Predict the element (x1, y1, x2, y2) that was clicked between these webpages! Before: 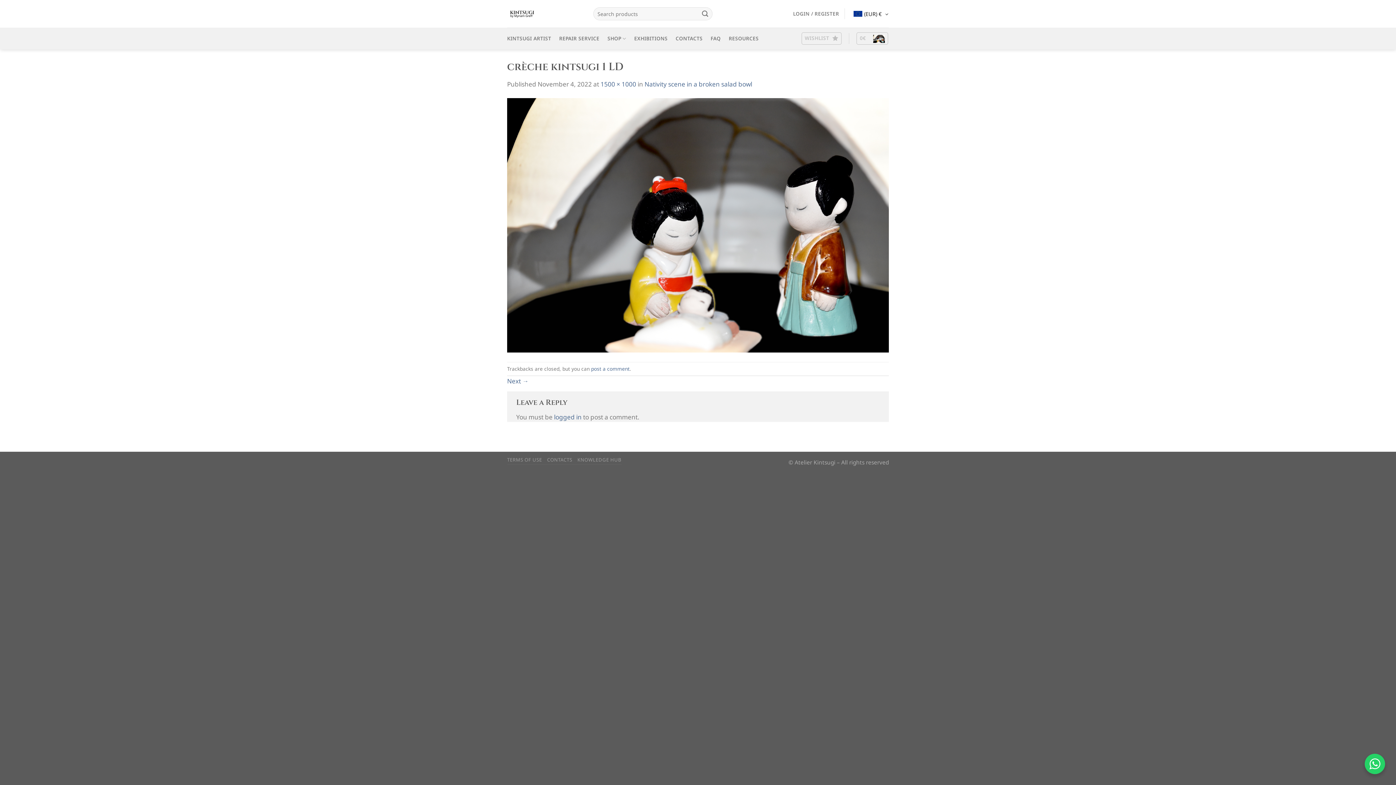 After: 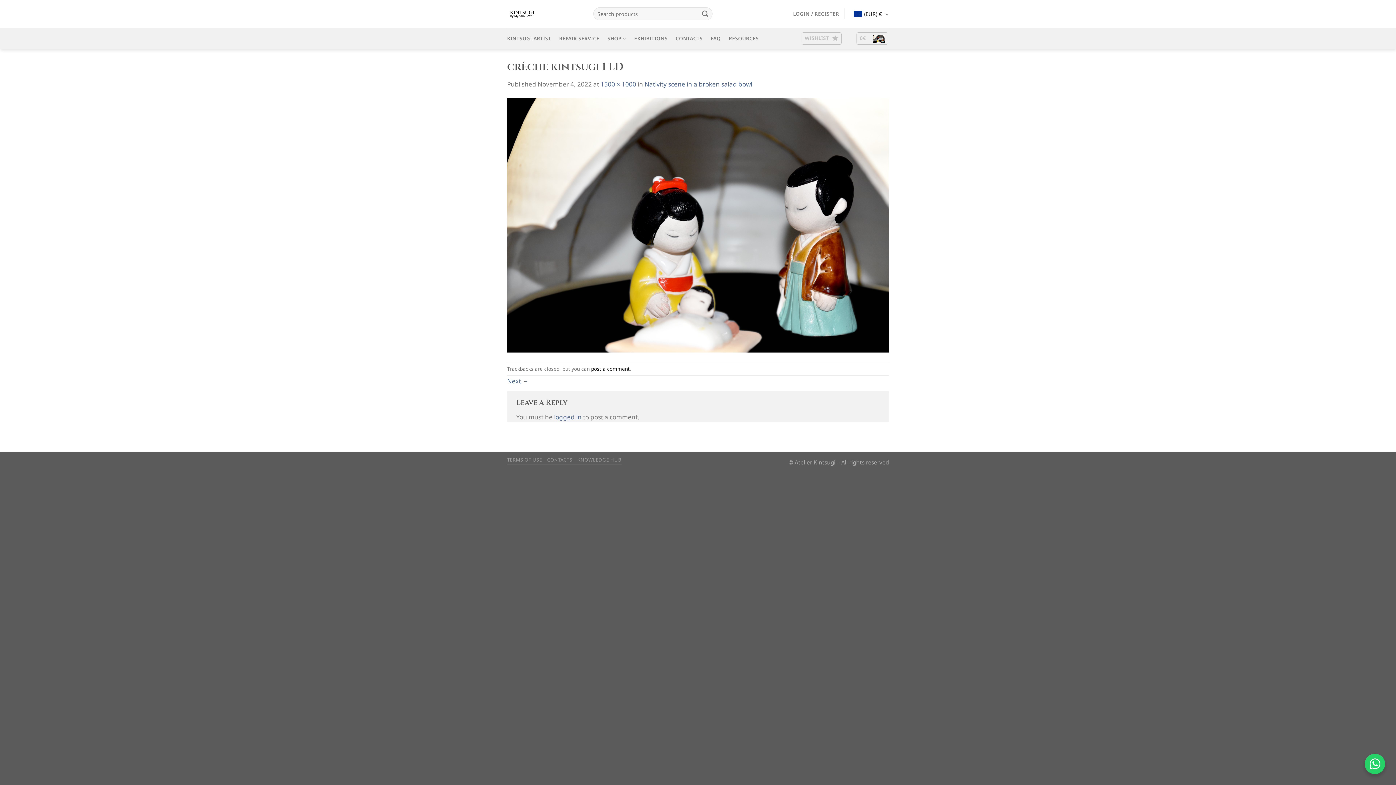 Action: label: post a comment bbox: (591, 365, 629, 372)